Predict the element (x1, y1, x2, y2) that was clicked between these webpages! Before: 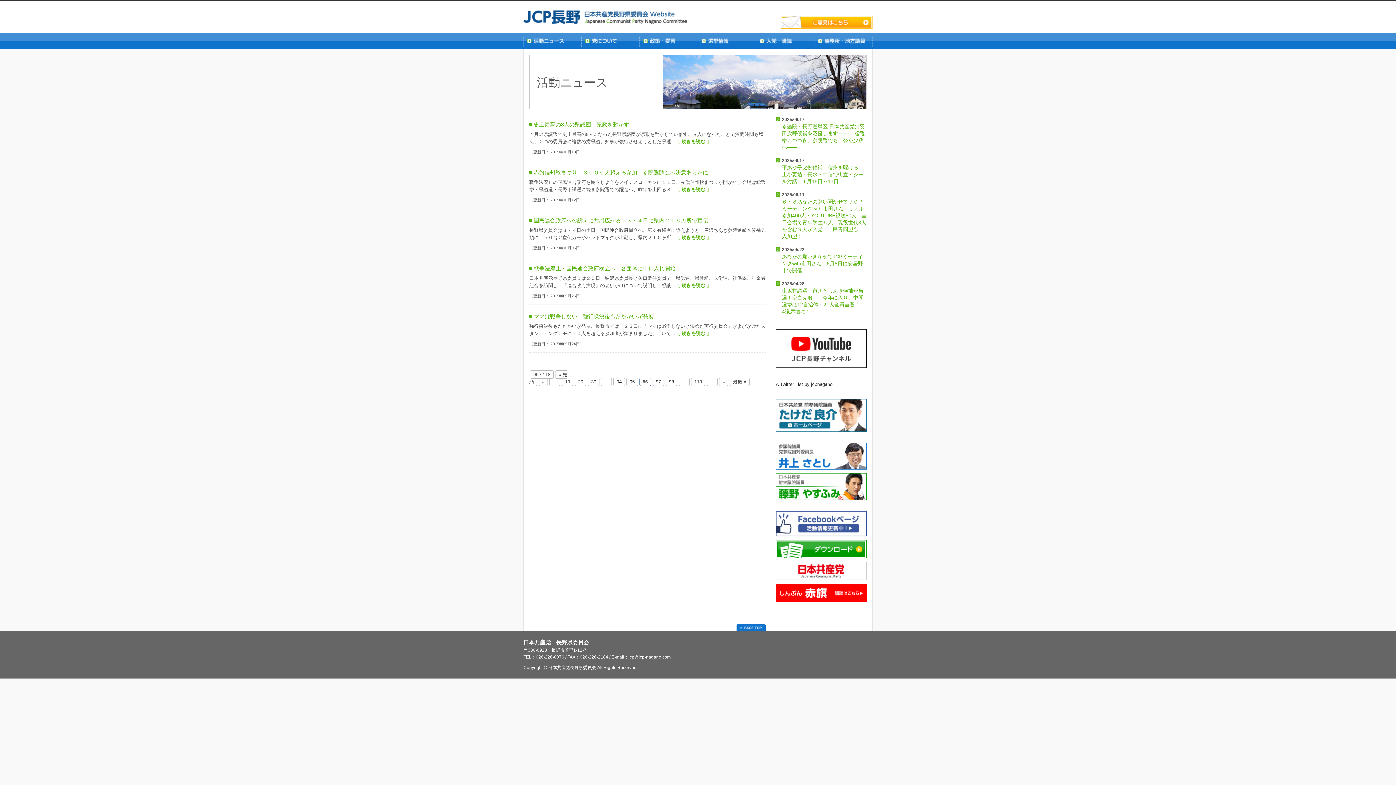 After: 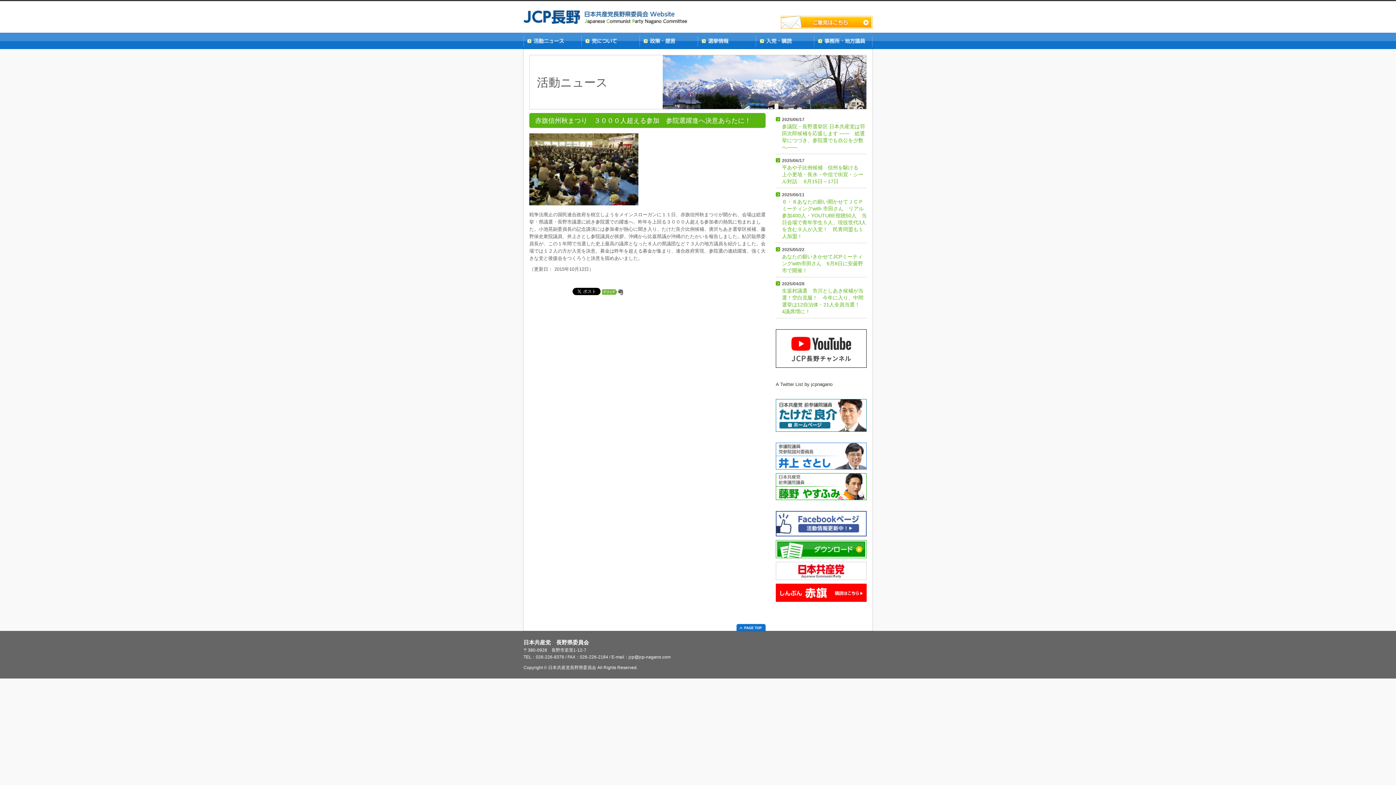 Action: label: ［ 続きを読む ］ bbox: (675, 186, 711, 192)